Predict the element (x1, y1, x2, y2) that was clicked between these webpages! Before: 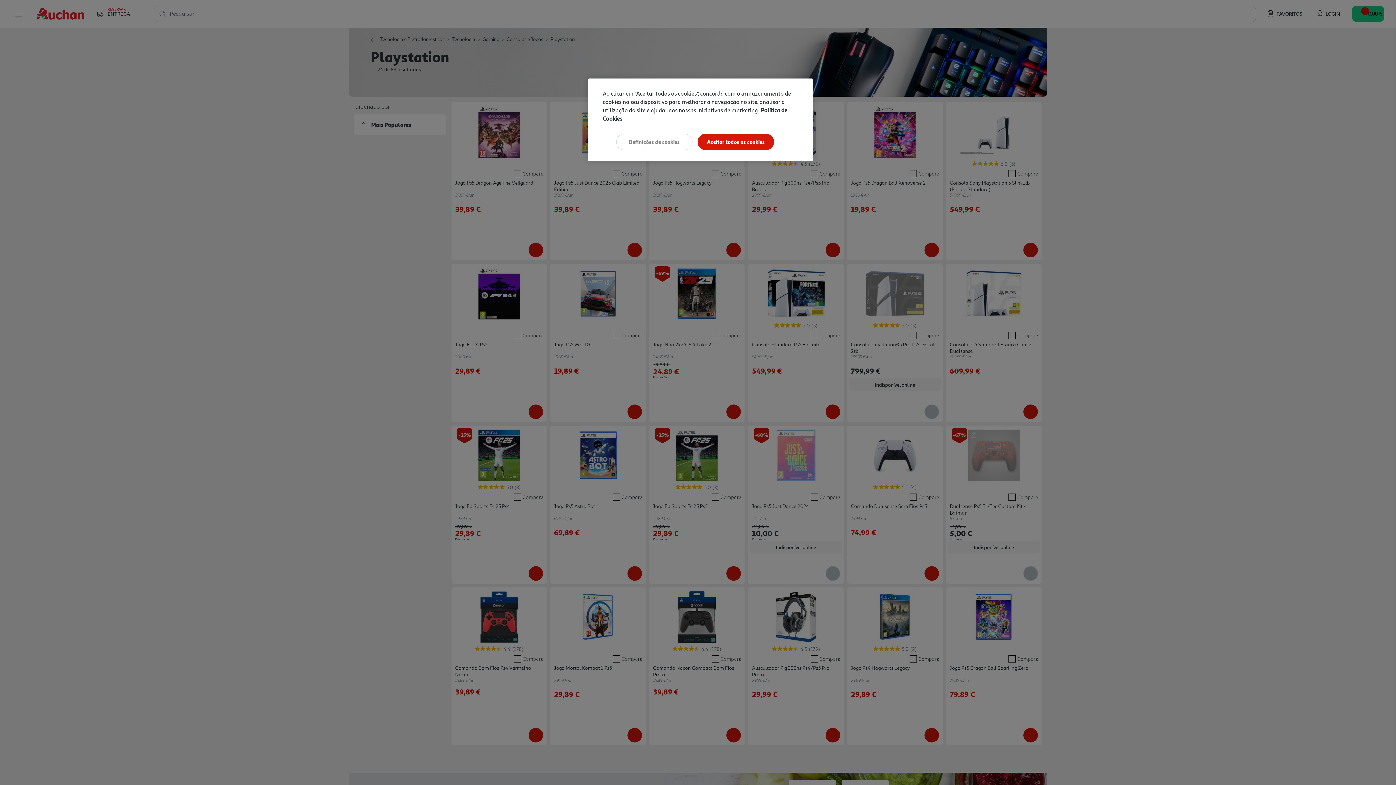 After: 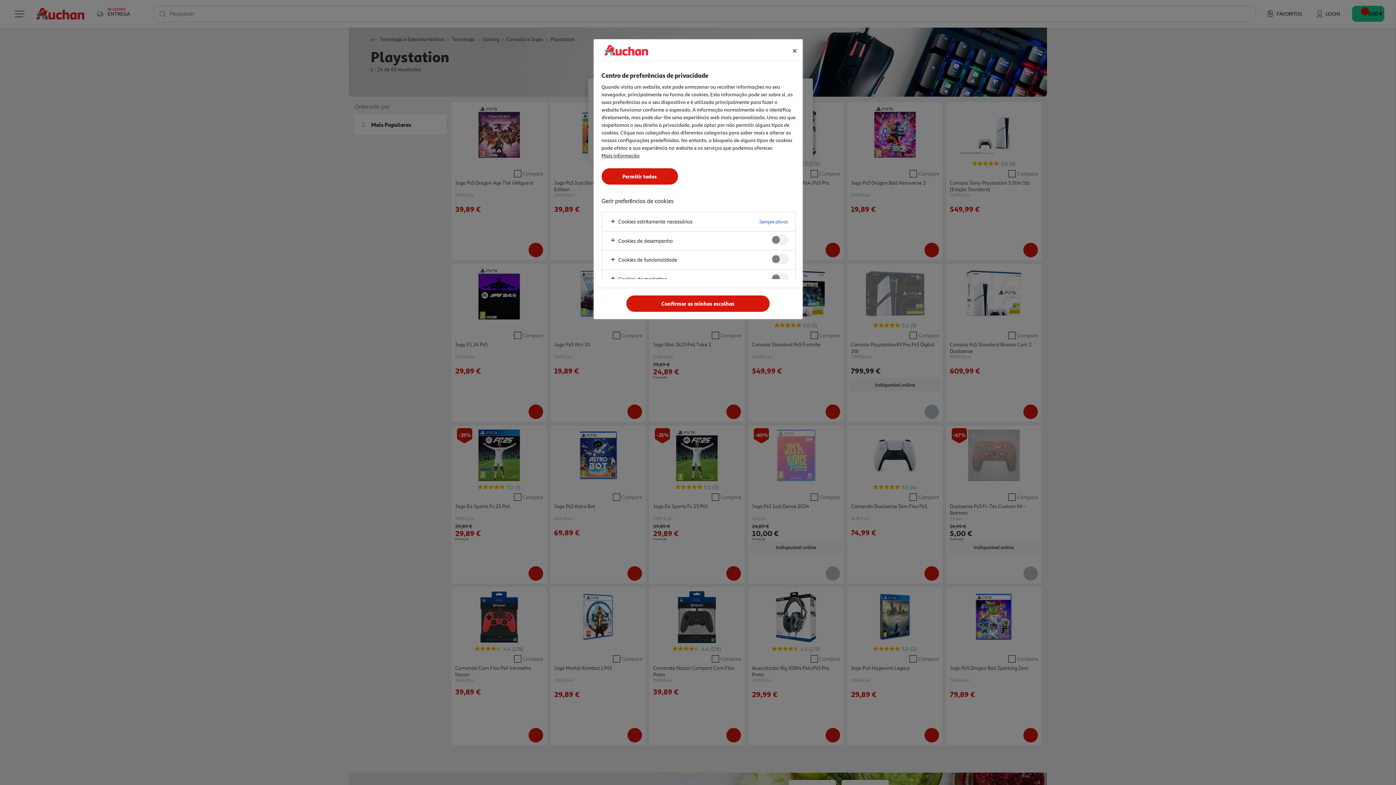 Action: bbox: (616, 133, 692, 150) label: Definições de cookies